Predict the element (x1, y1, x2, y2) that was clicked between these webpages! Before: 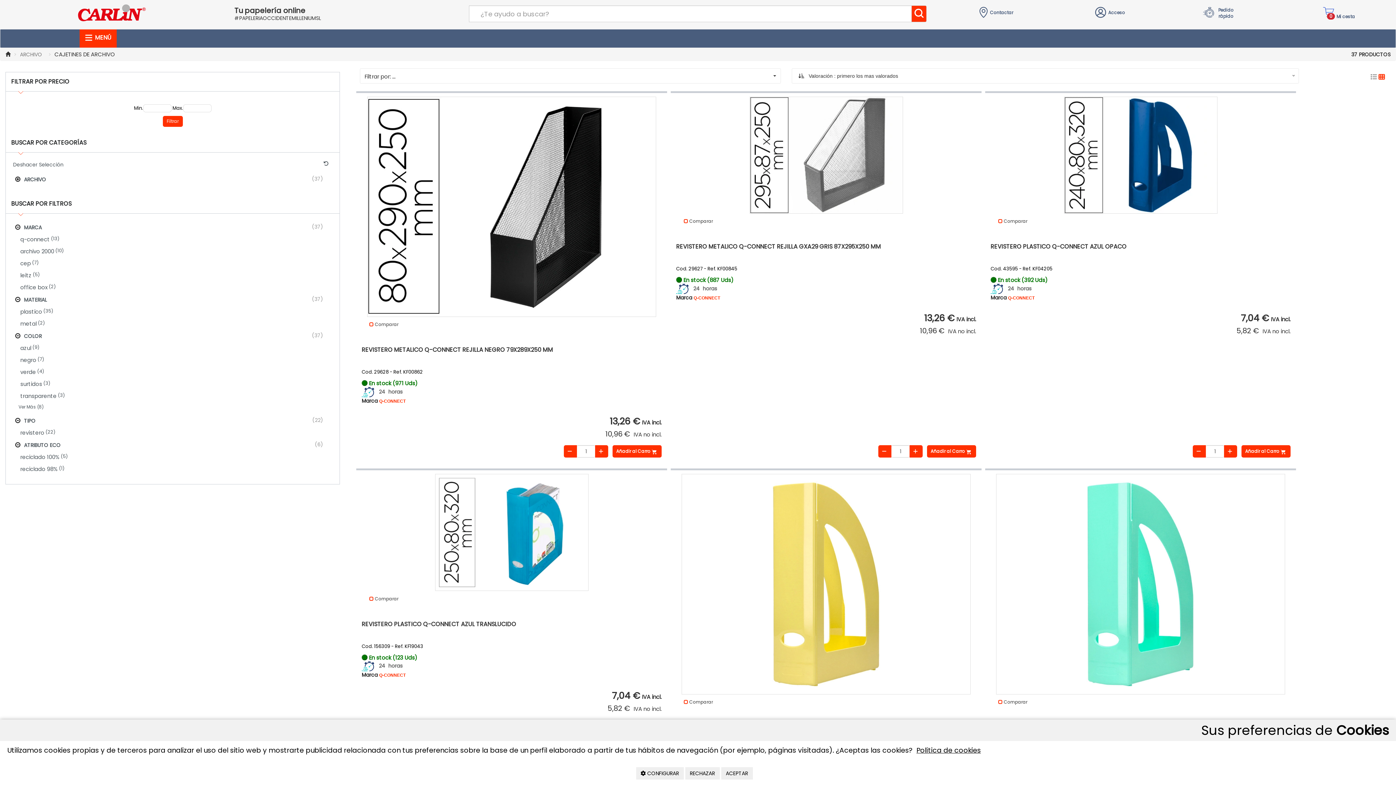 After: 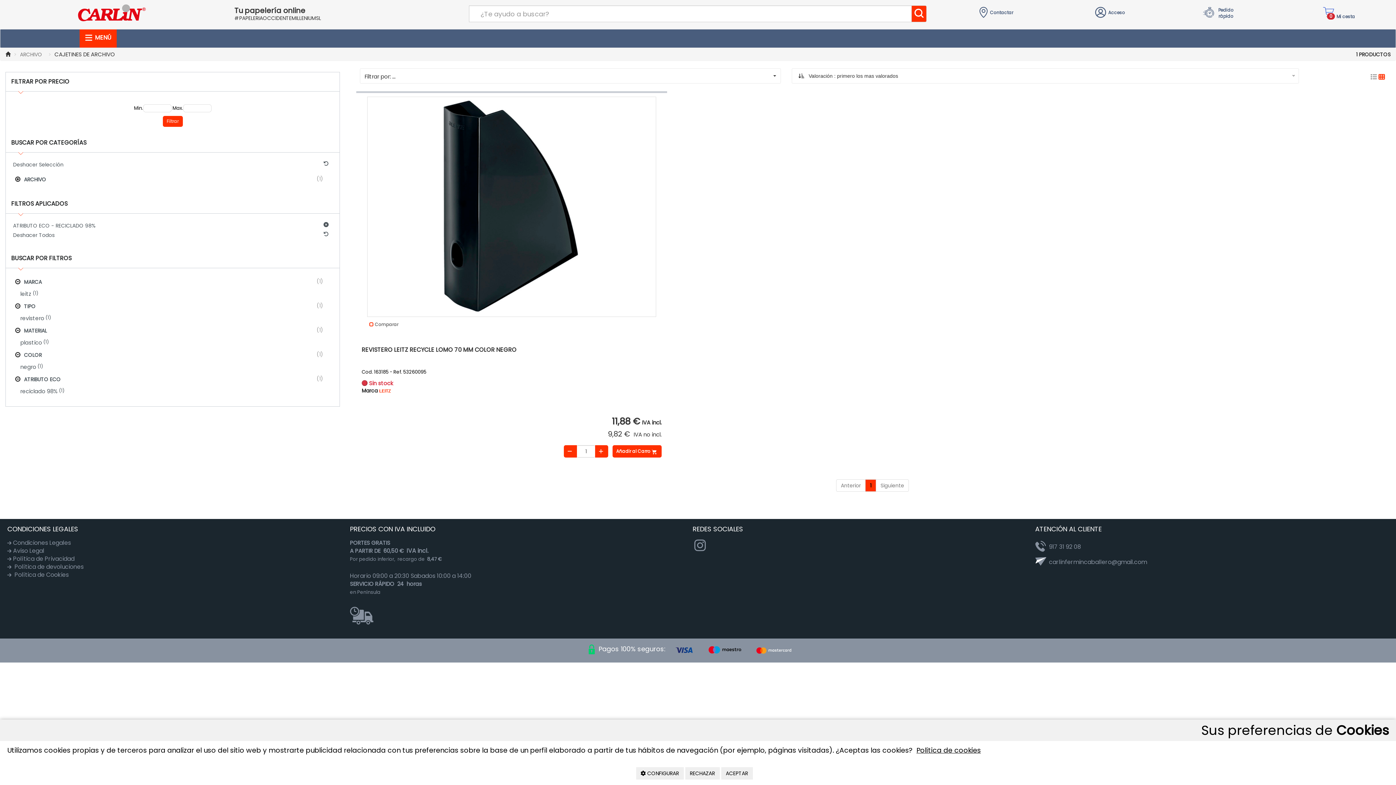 Action: bbox: (16, 463, 334, 475) label: reciclado 98%
 (1)